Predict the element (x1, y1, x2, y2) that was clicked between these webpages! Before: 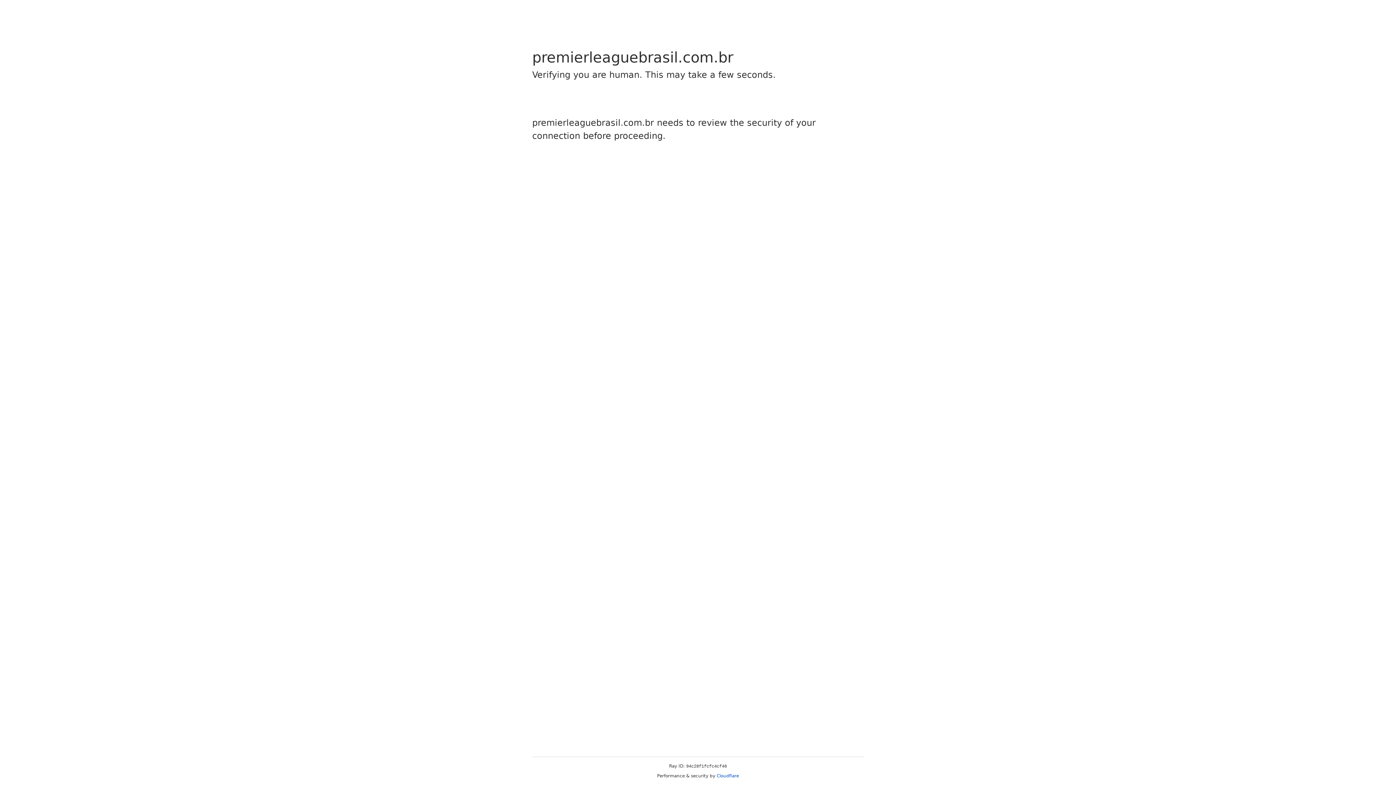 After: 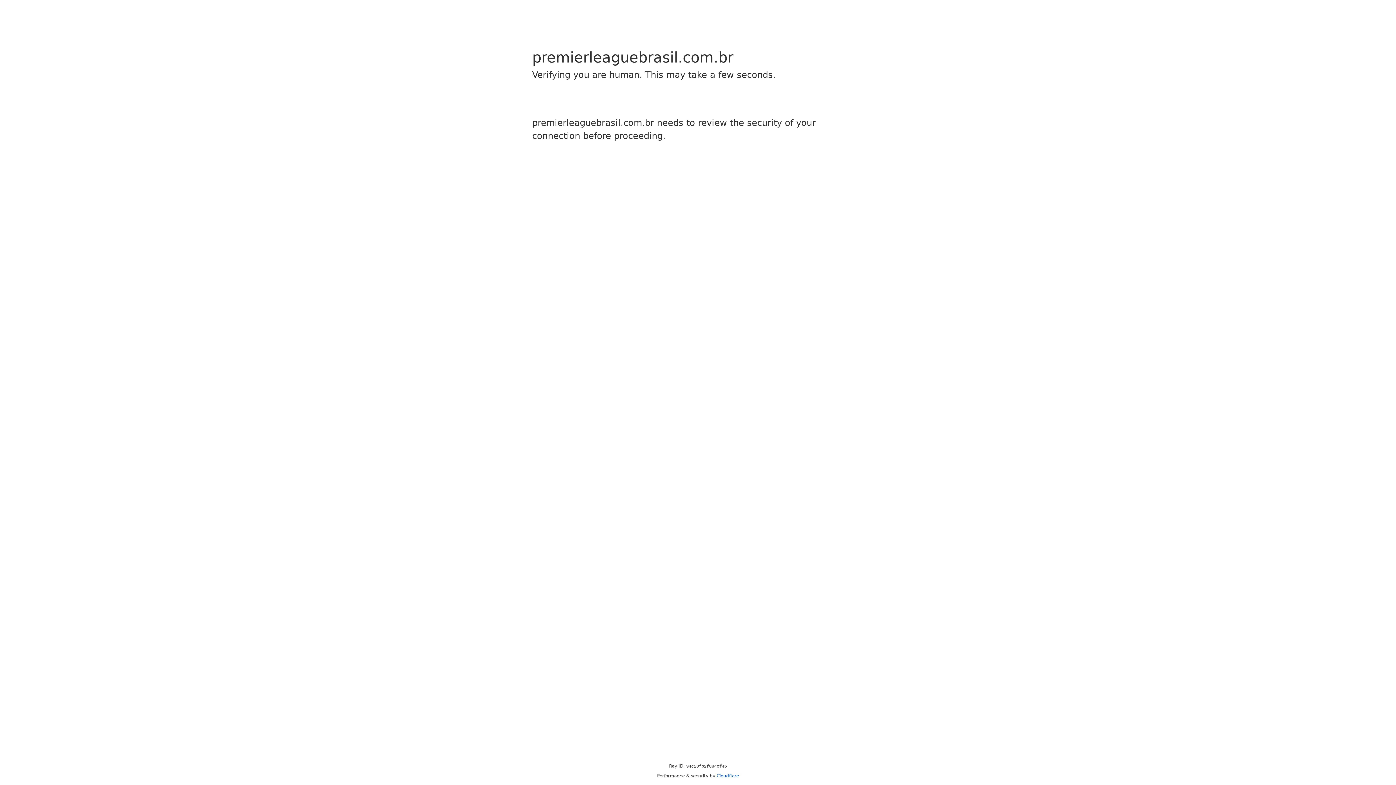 Action: label: Cloudflare bbox: (716, 773, 739, 778)